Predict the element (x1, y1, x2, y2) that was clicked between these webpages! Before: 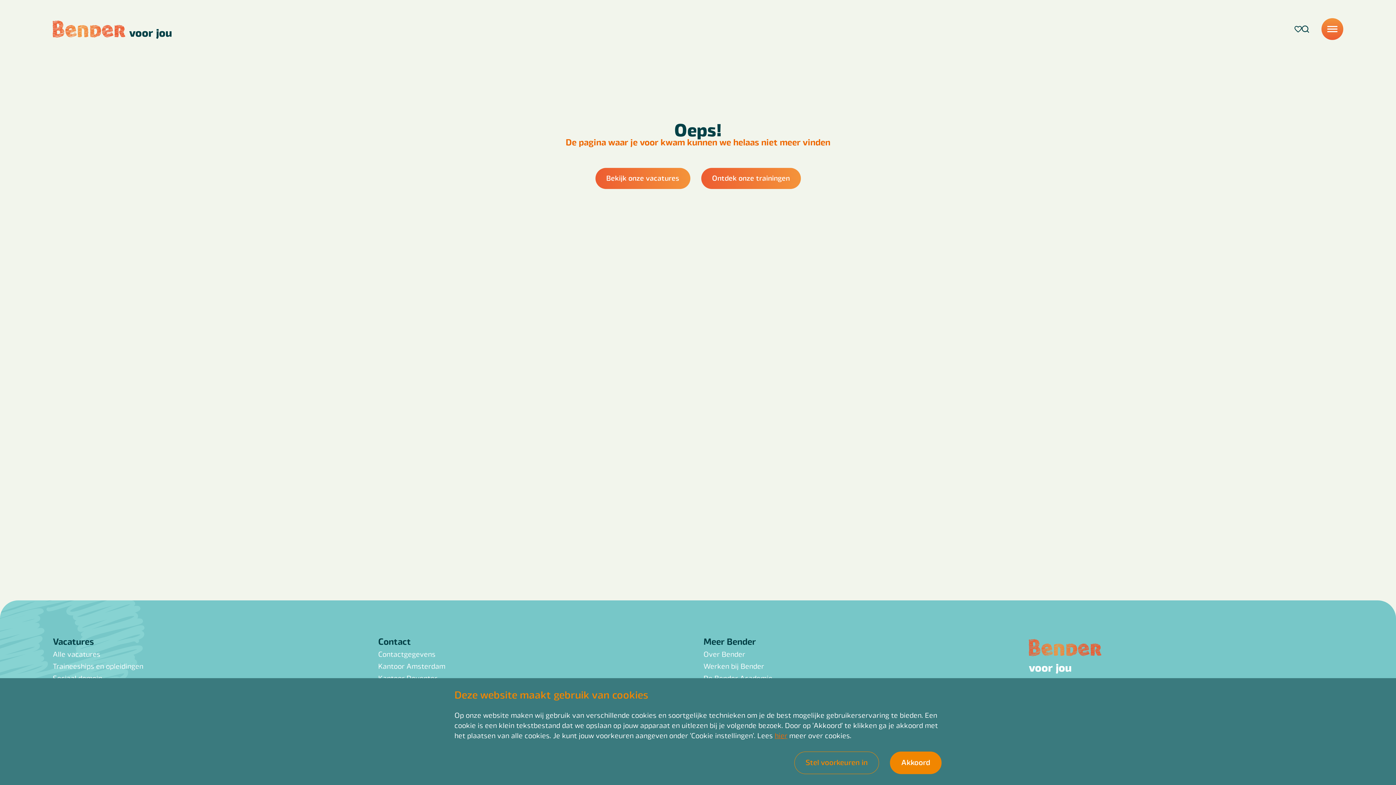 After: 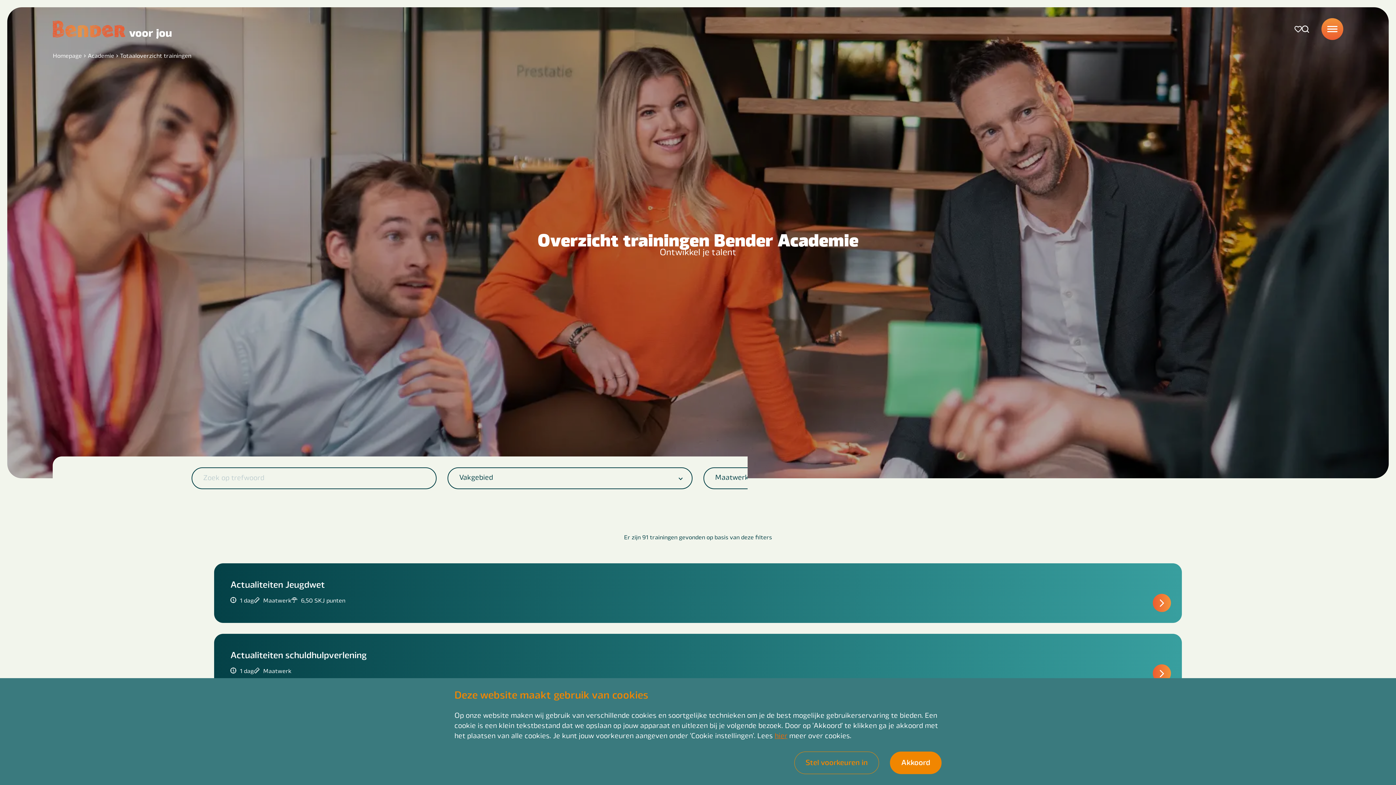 Action: bbox: (701, 168, 800, 189) label: Ontdek onze trainingen